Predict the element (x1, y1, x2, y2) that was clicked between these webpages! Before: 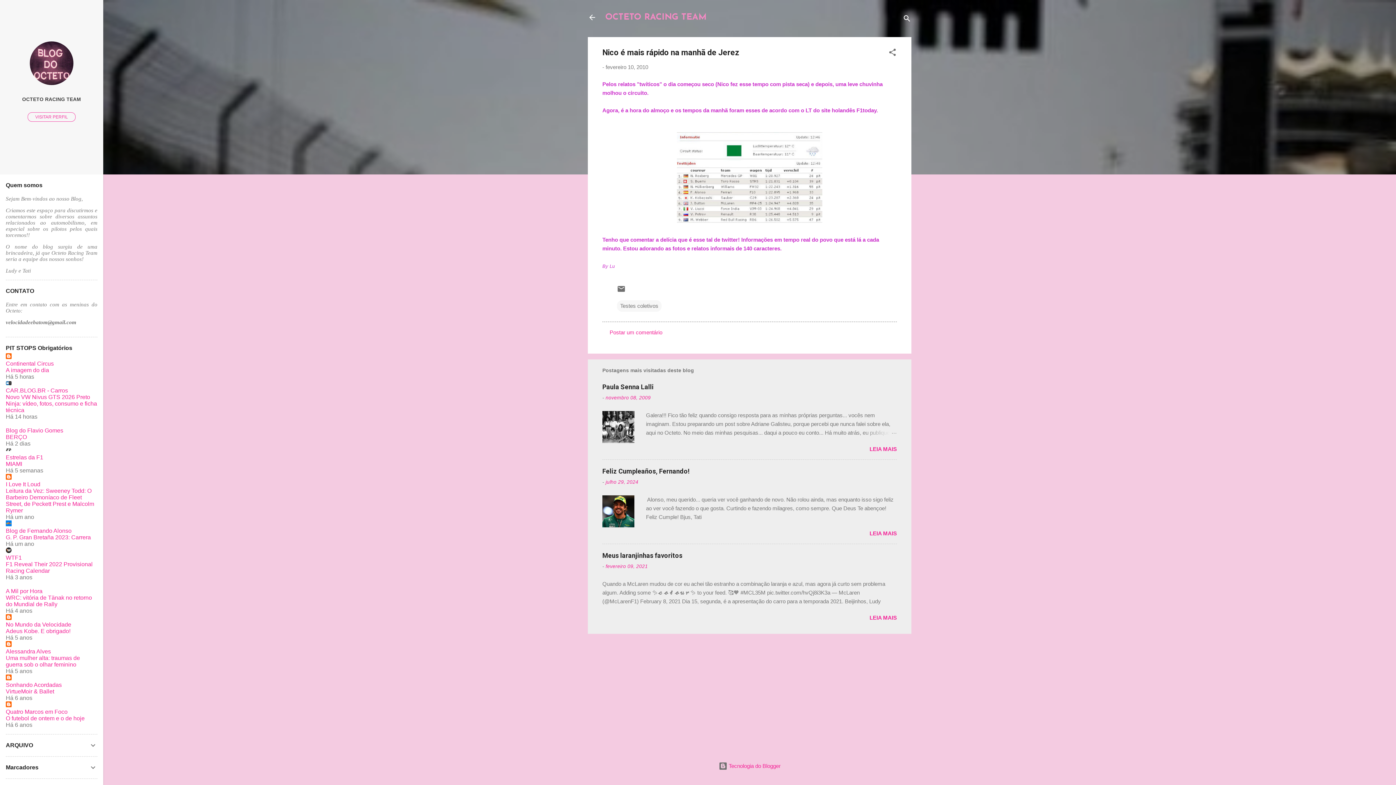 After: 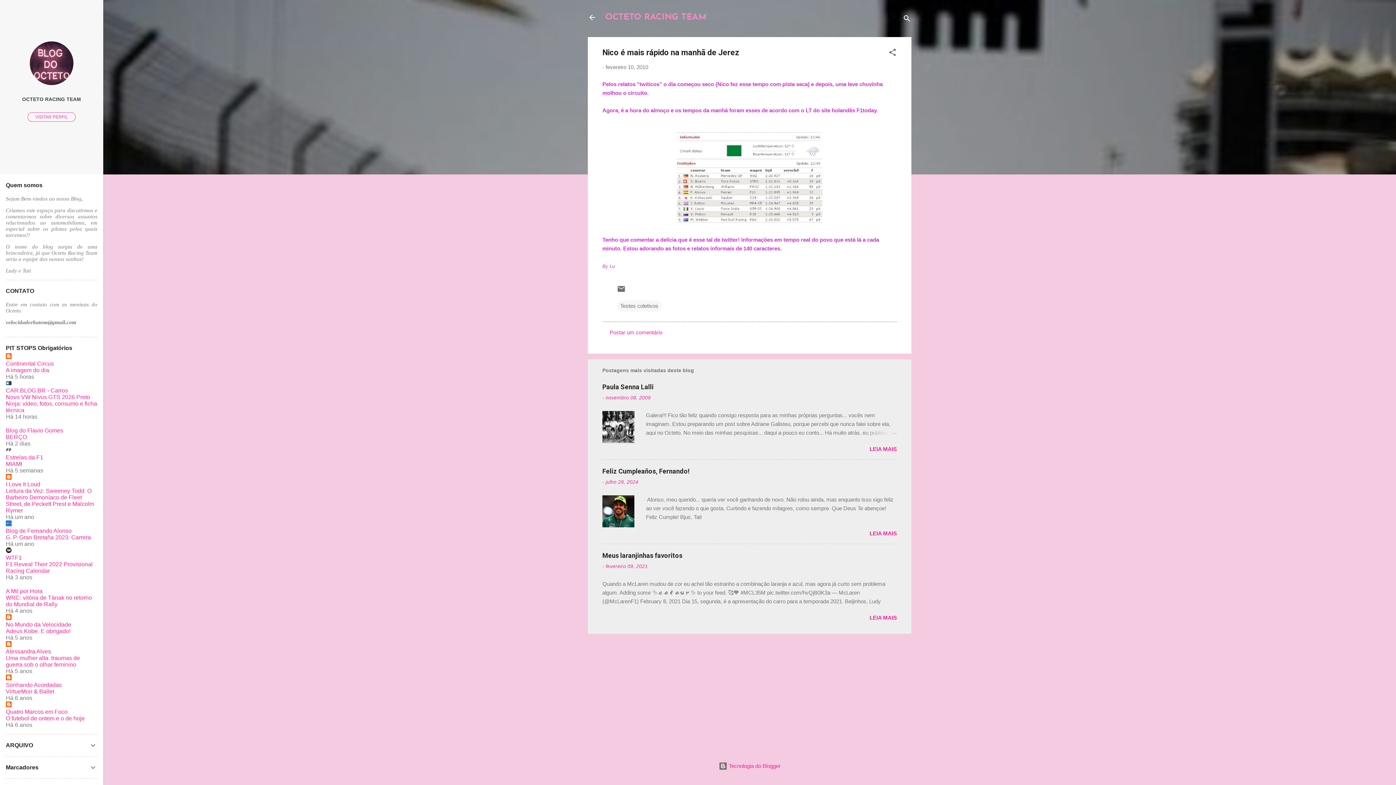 Action: bbox: (5, 528, 71, 534) label: Blog de Fernando Alonso